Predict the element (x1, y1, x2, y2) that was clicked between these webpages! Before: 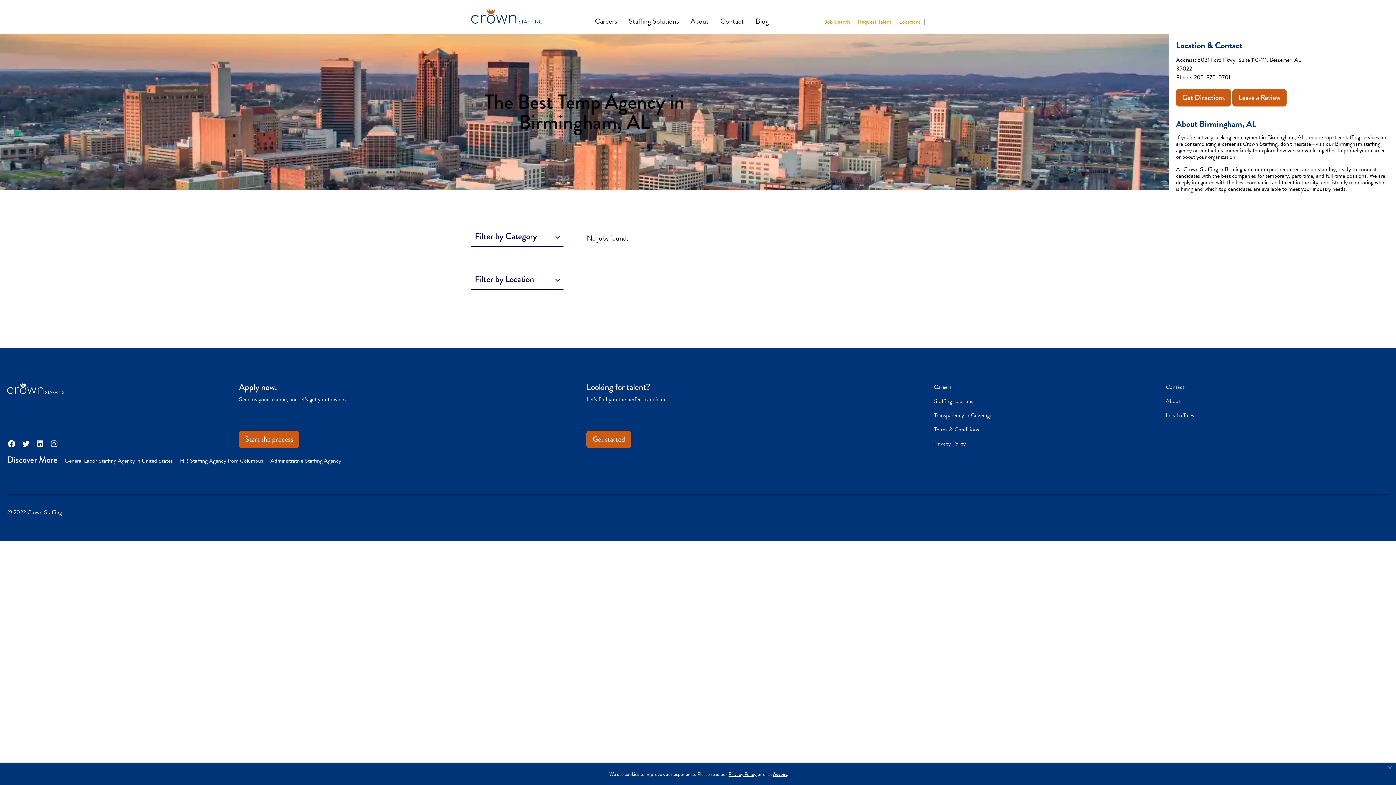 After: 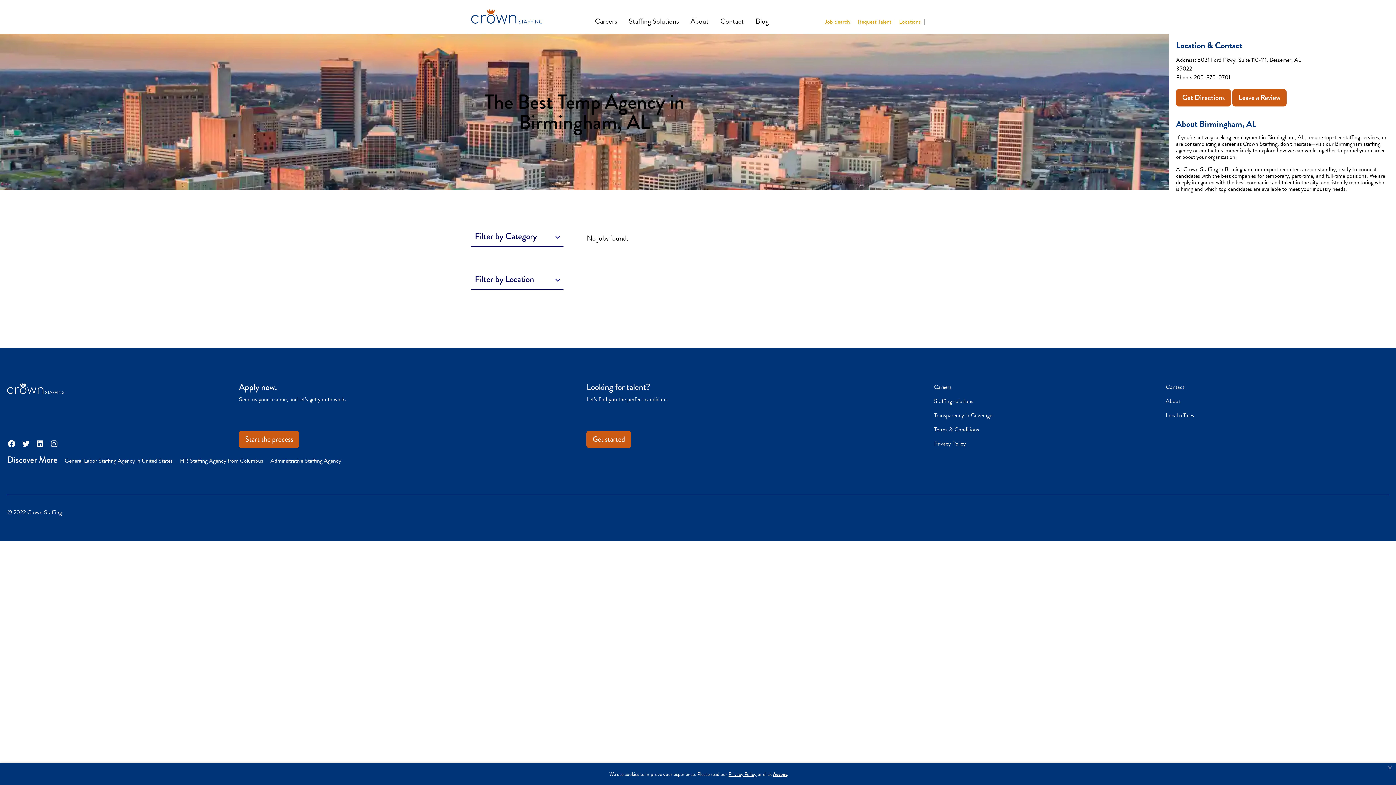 Action: bbox: (934, 411, 992, 419) label: Transparency in Coverage